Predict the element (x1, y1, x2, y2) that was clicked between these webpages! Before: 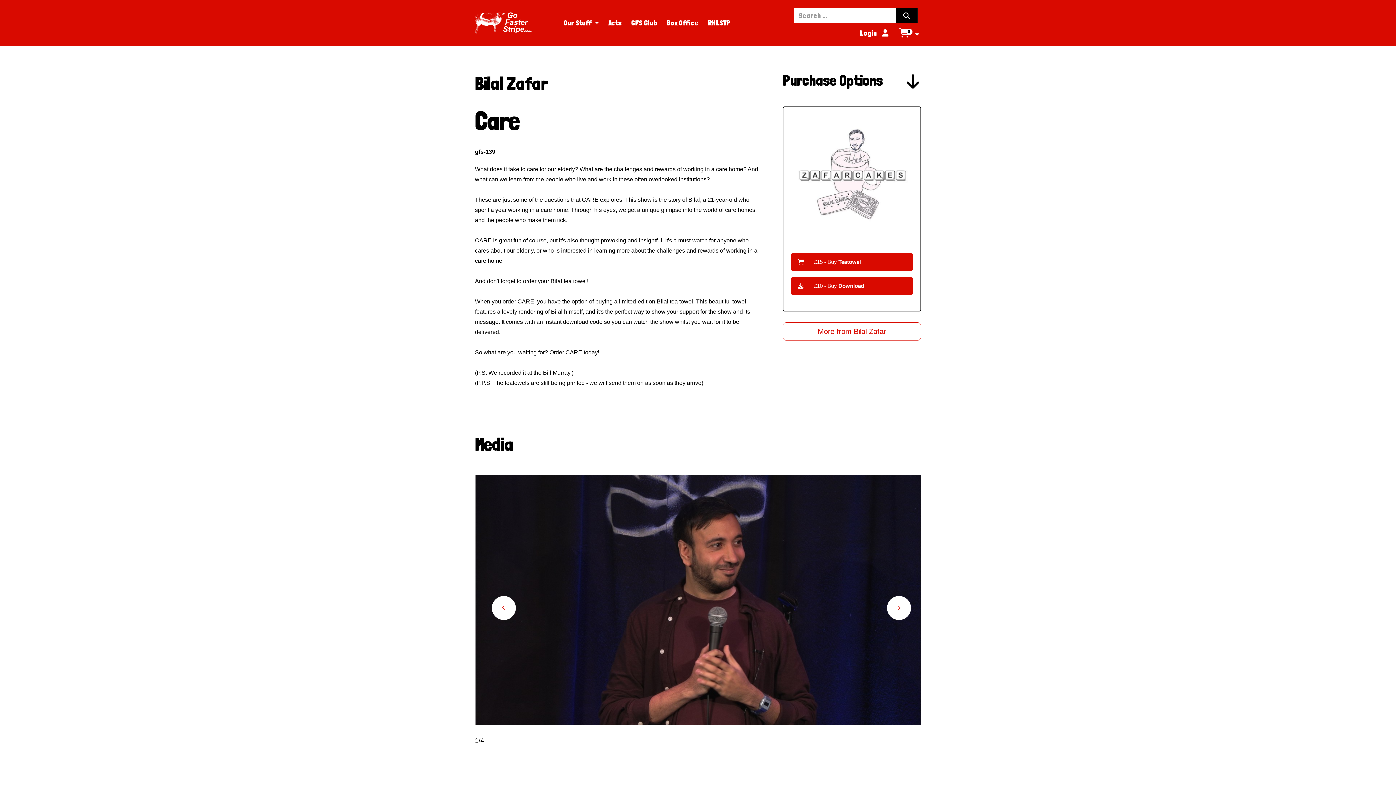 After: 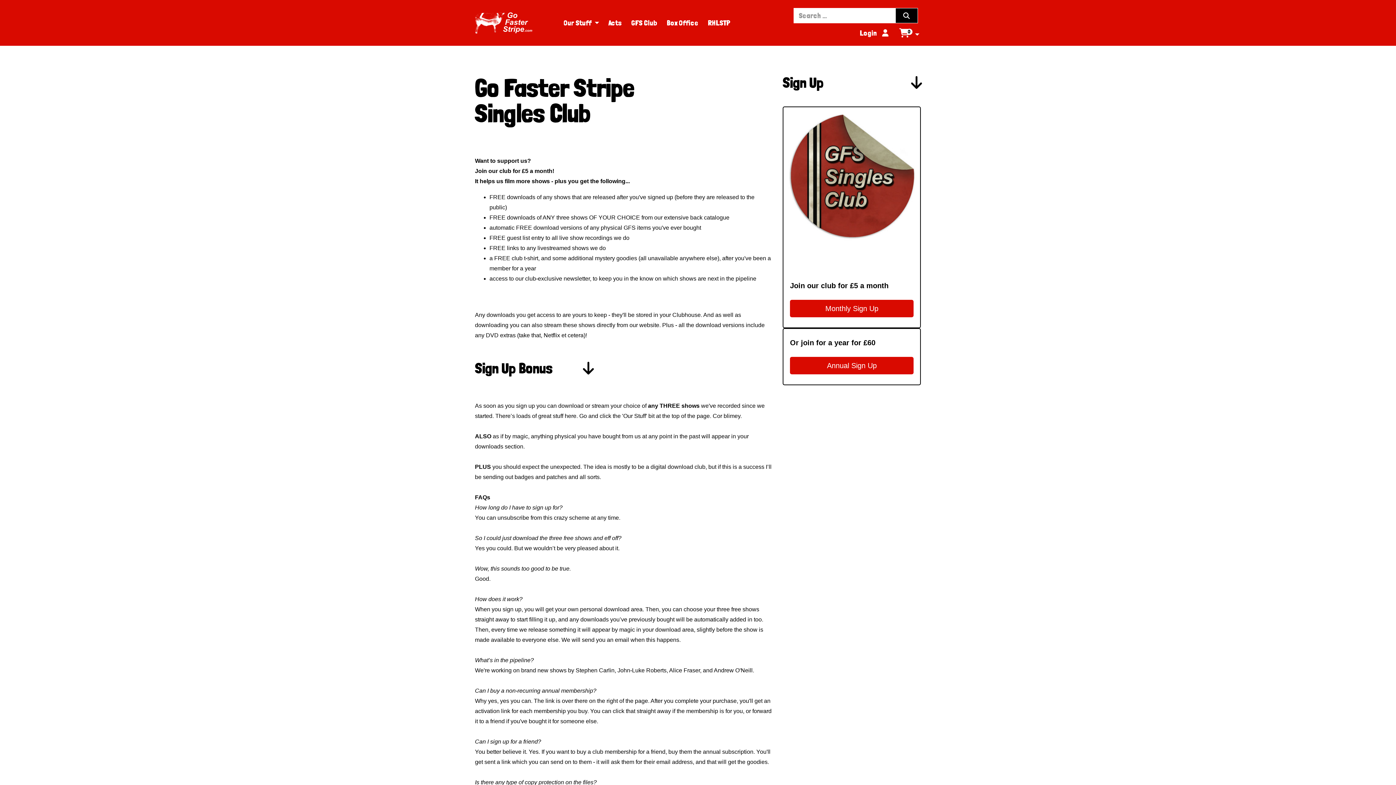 Action: label: GFS Club bbox: (631, 18, 657, 27)